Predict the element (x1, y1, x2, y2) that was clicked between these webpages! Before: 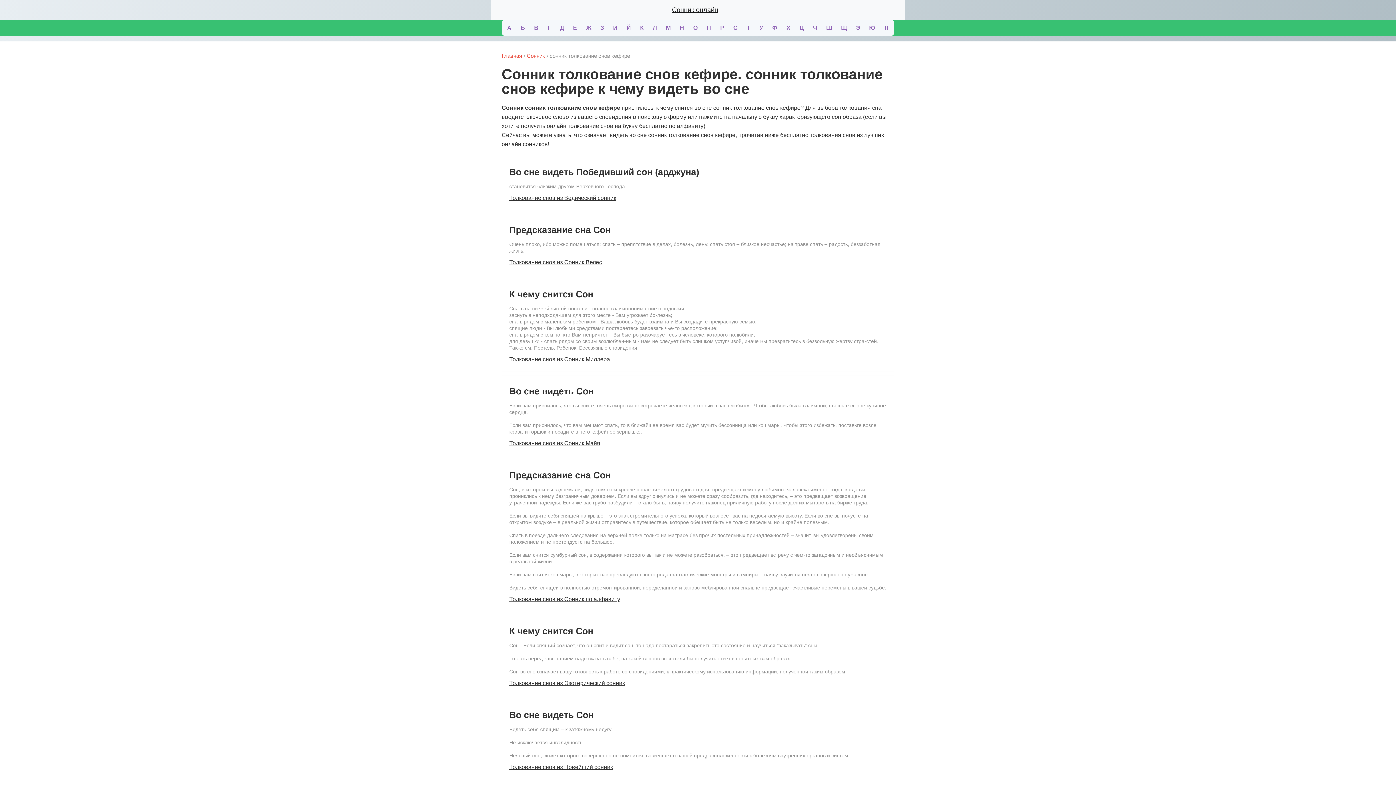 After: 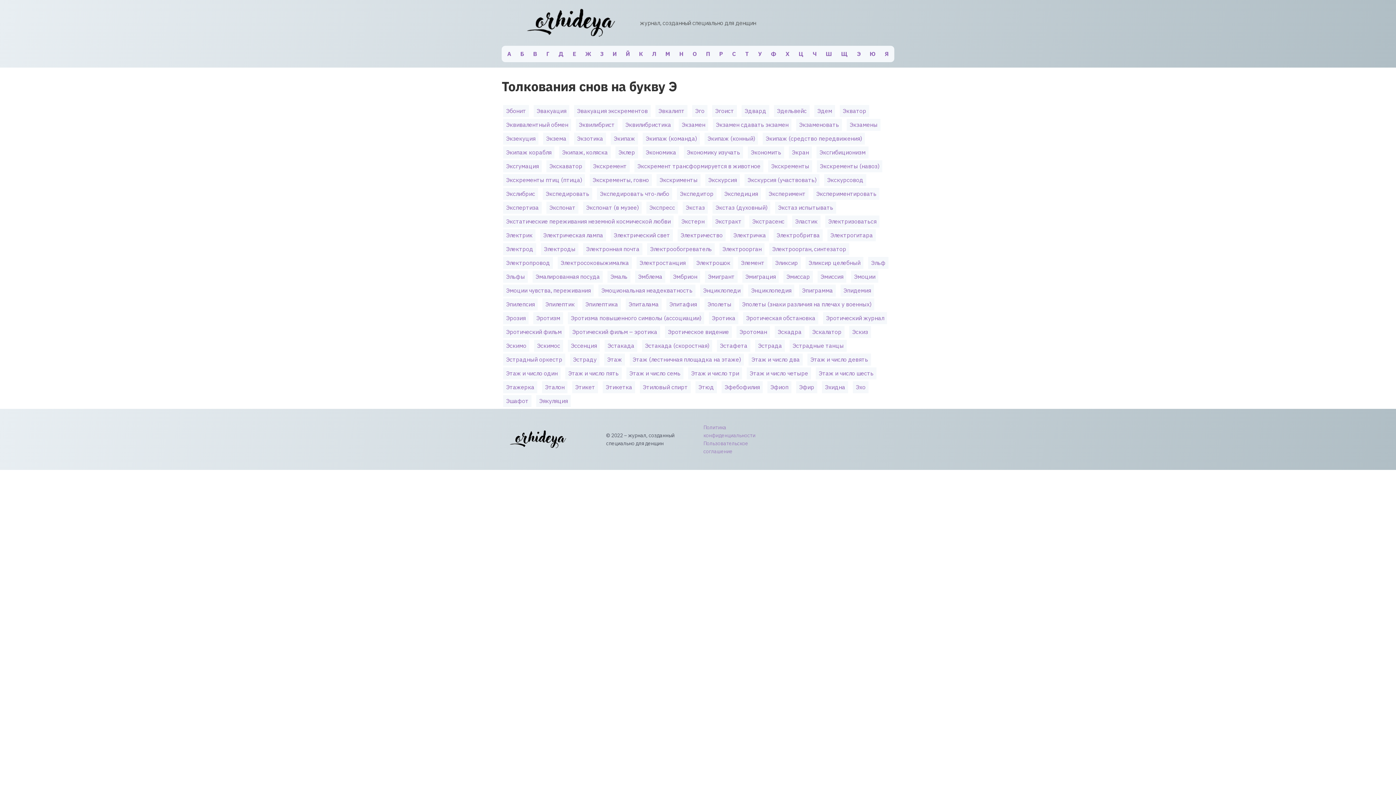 Action: bbox: (852, 19, 863, 36) label: Э